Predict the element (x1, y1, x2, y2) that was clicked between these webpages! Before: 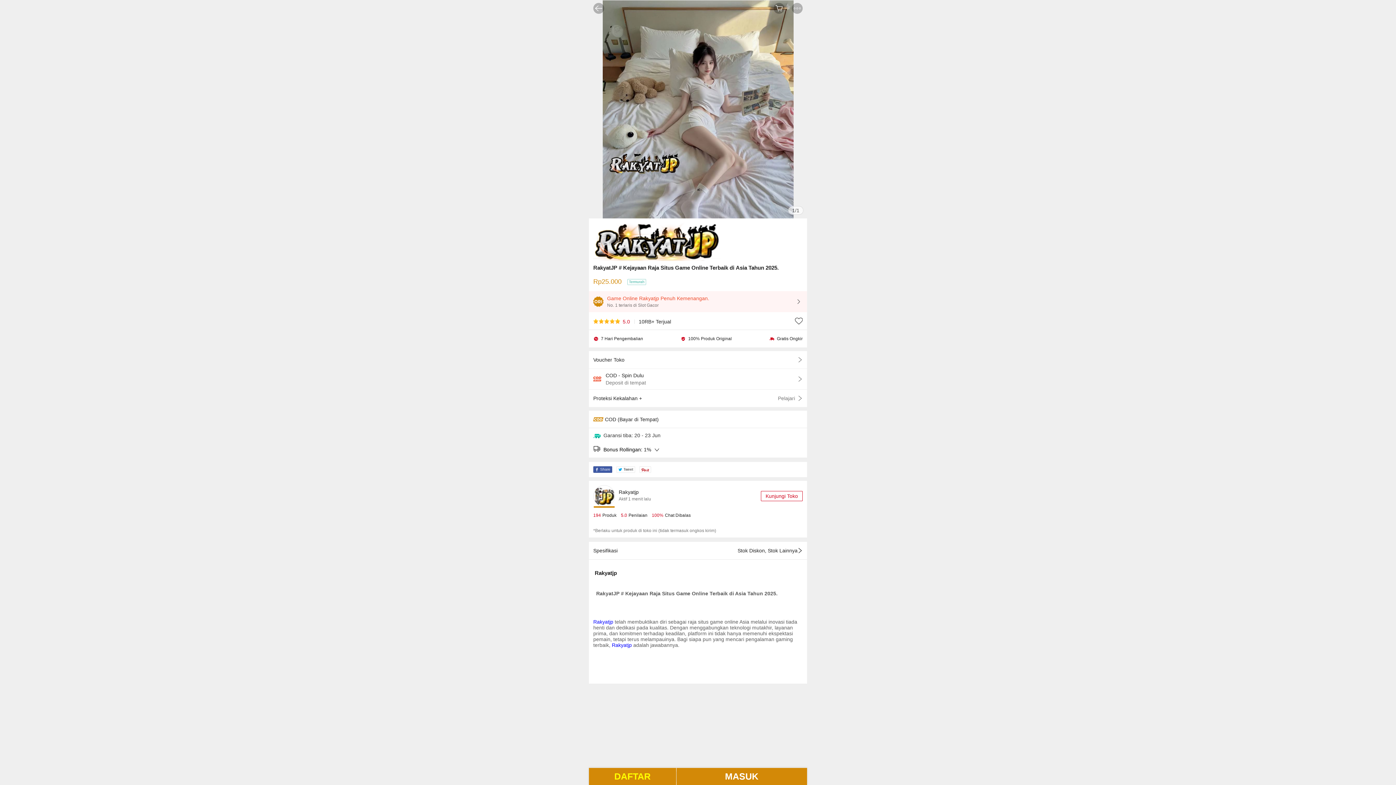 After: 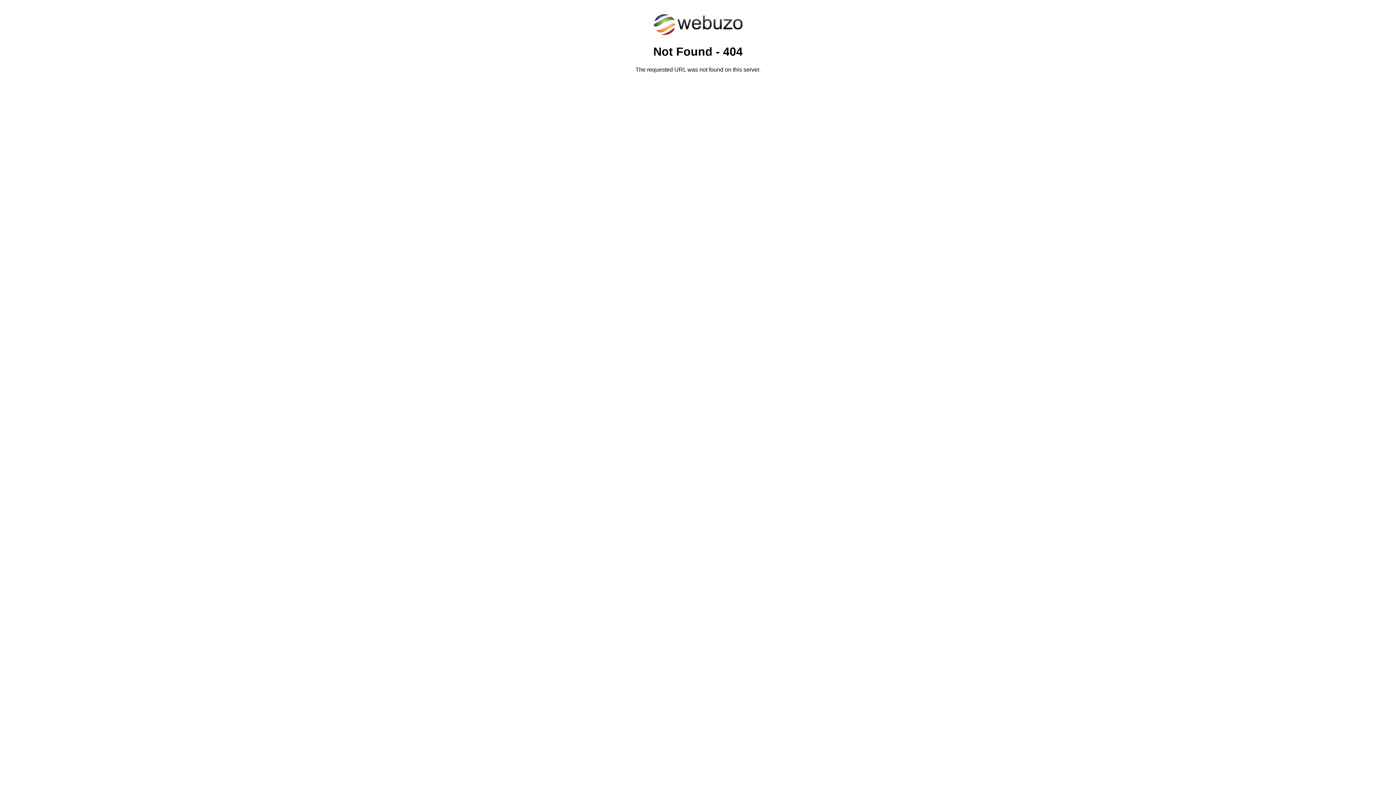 Action: bbox: (593, 318, 630, 324) label: 5.0